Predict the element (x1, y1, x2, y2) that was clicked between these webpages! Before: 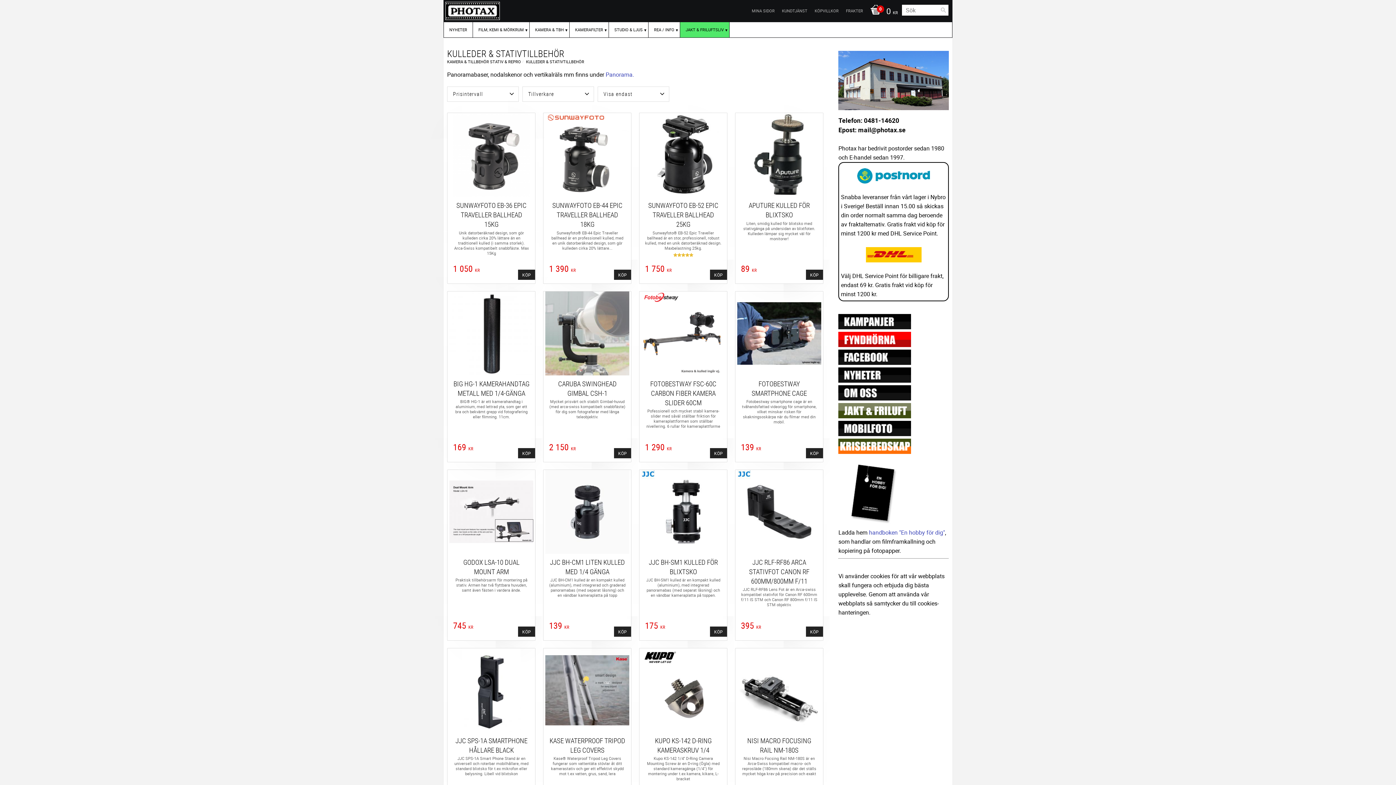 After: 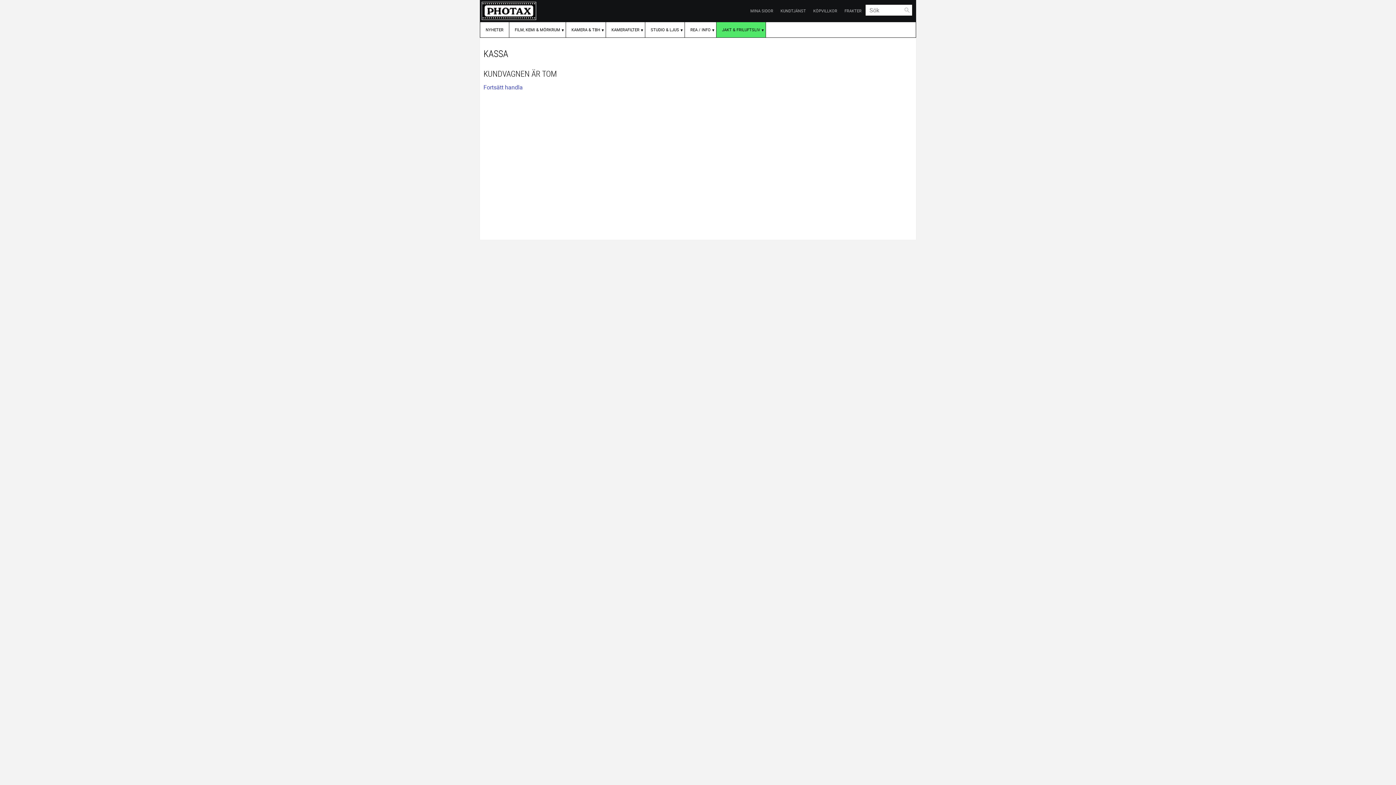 Action: label: 0 KR bbox: (866, 1, 898, 22)